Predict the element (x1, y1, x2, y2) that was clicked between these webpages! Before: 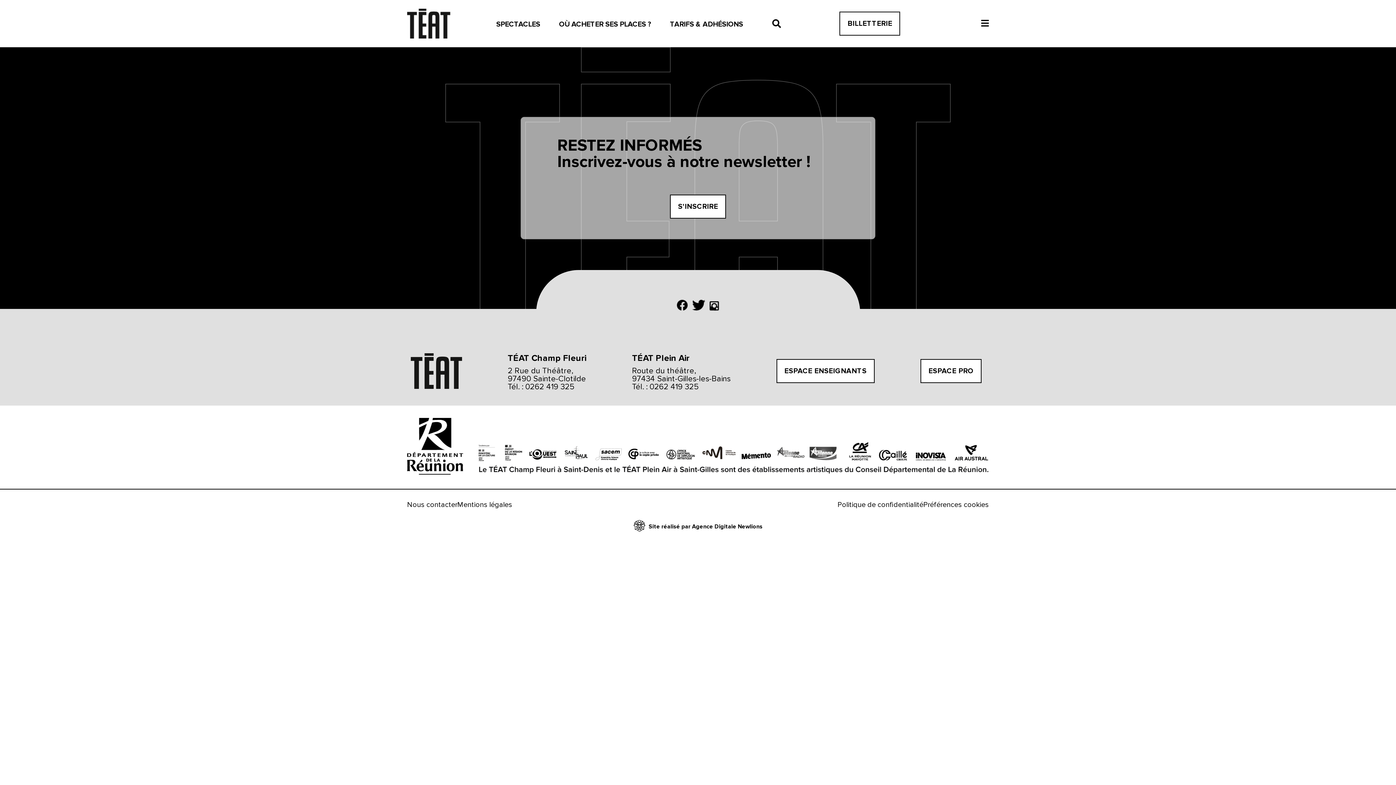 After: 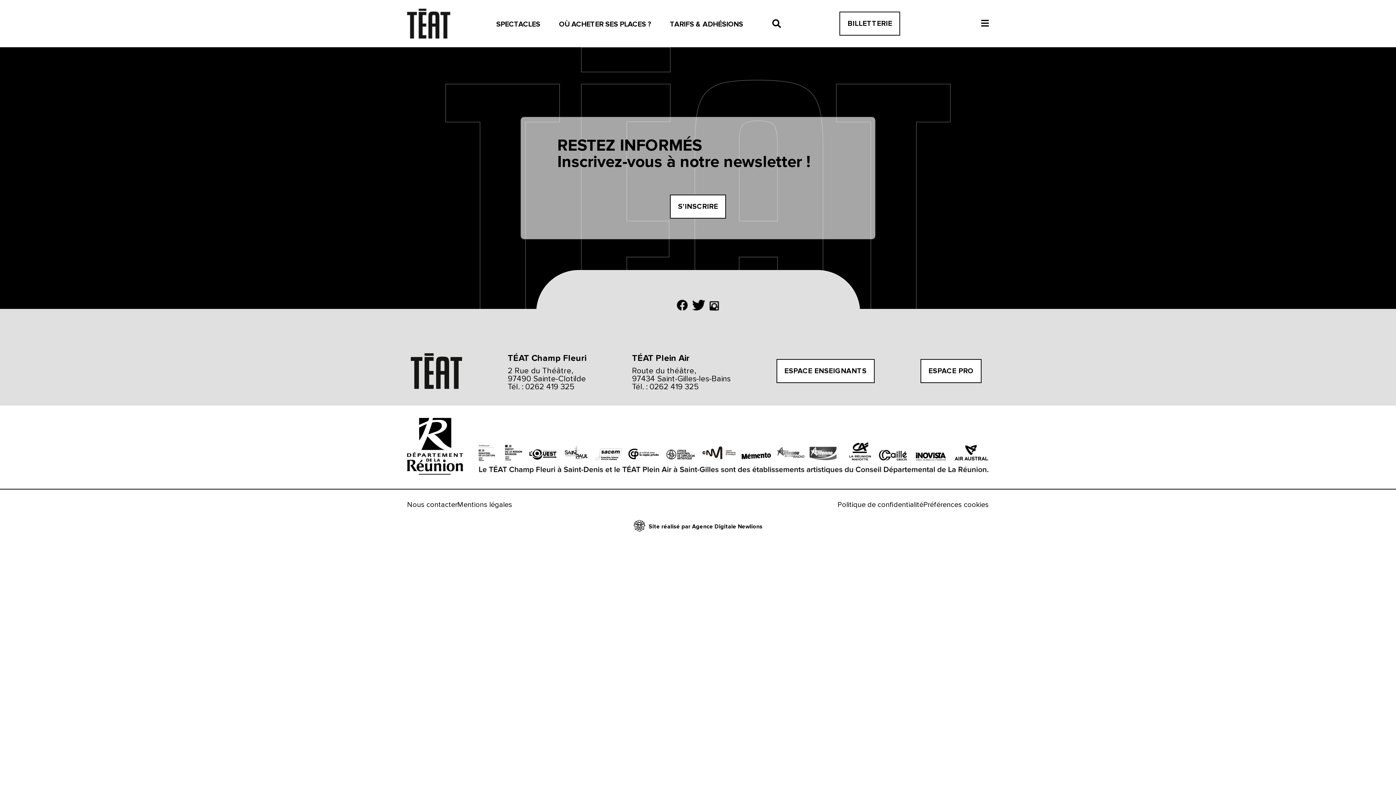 Action: bbox: (692, 305, 705, 312)